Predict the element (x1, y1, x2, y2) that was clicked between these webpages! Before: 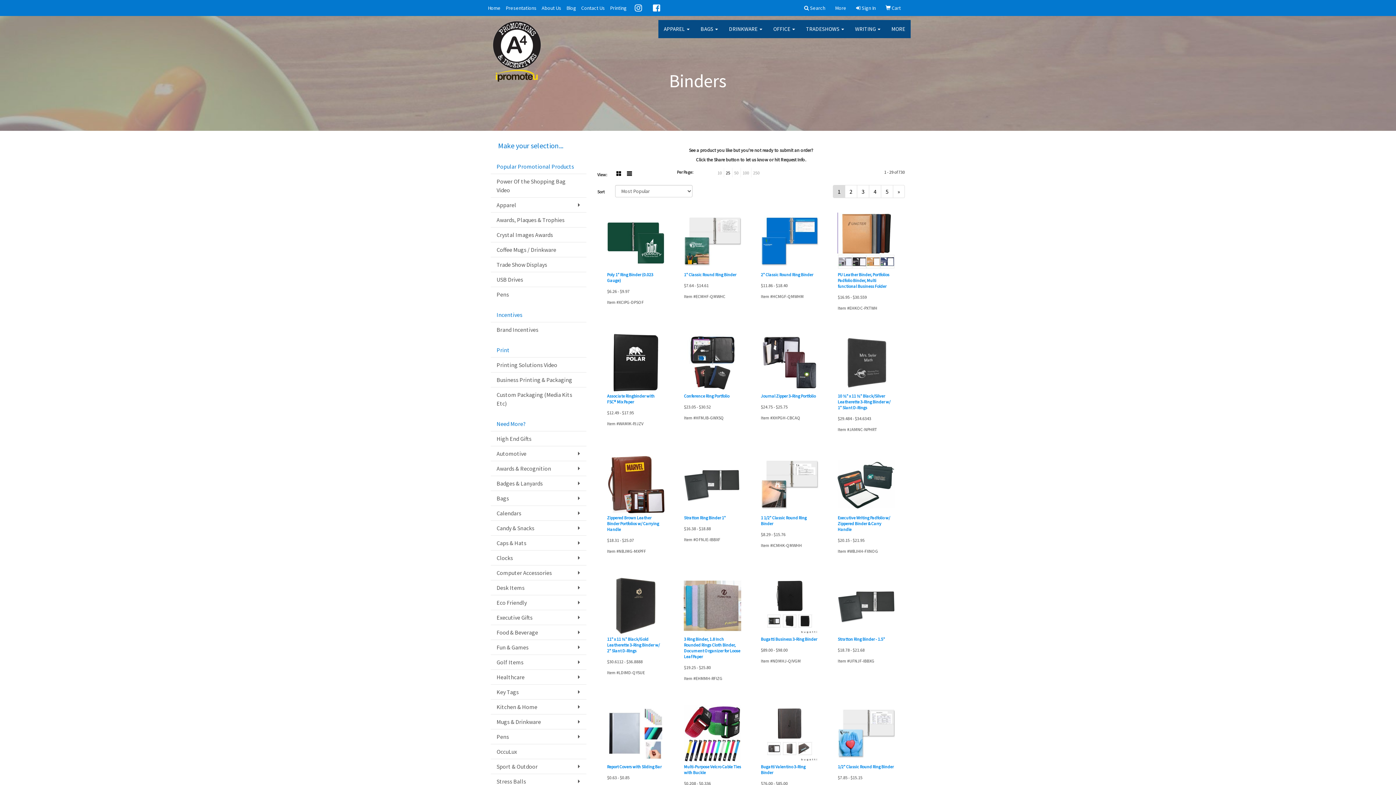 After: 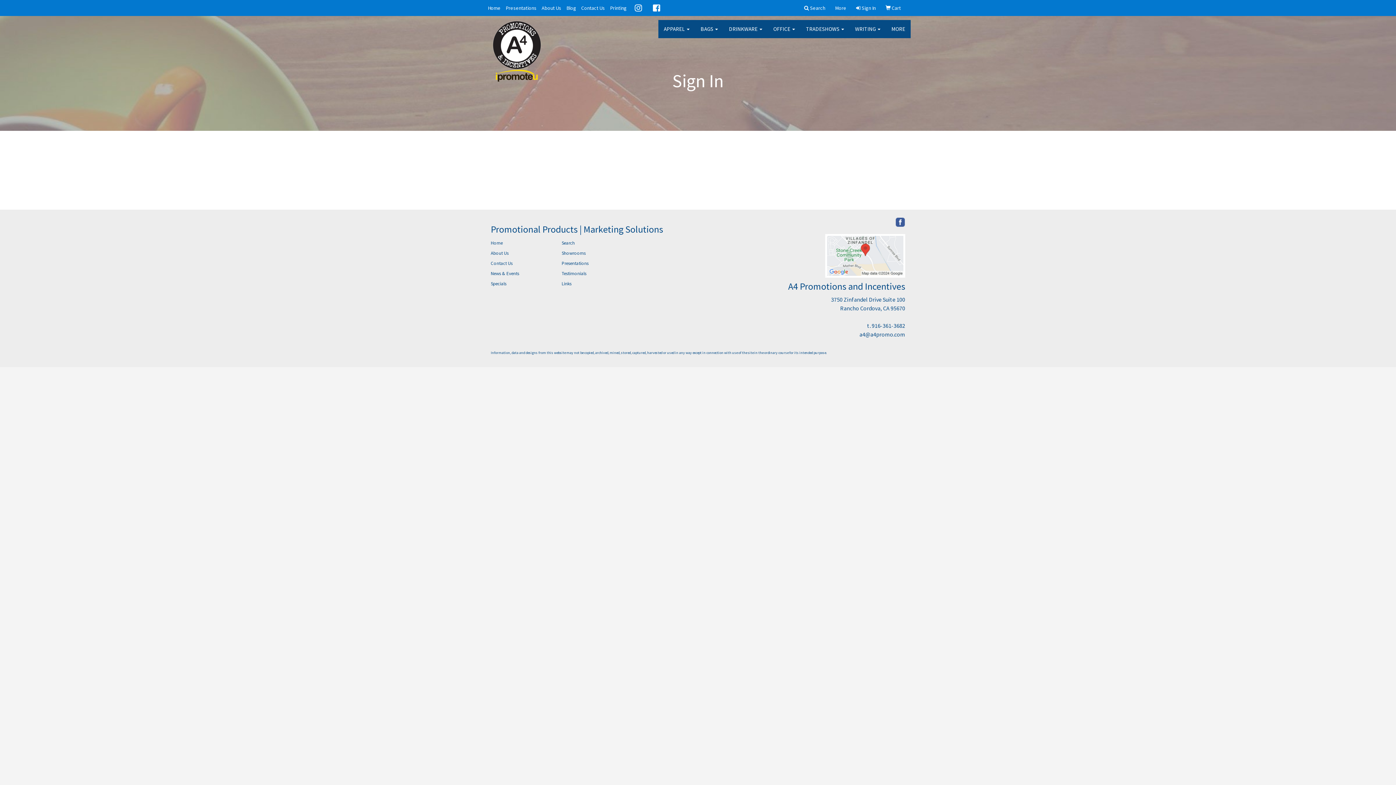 Action: bbox: (853, 0, 878, 16) label:  Sign In